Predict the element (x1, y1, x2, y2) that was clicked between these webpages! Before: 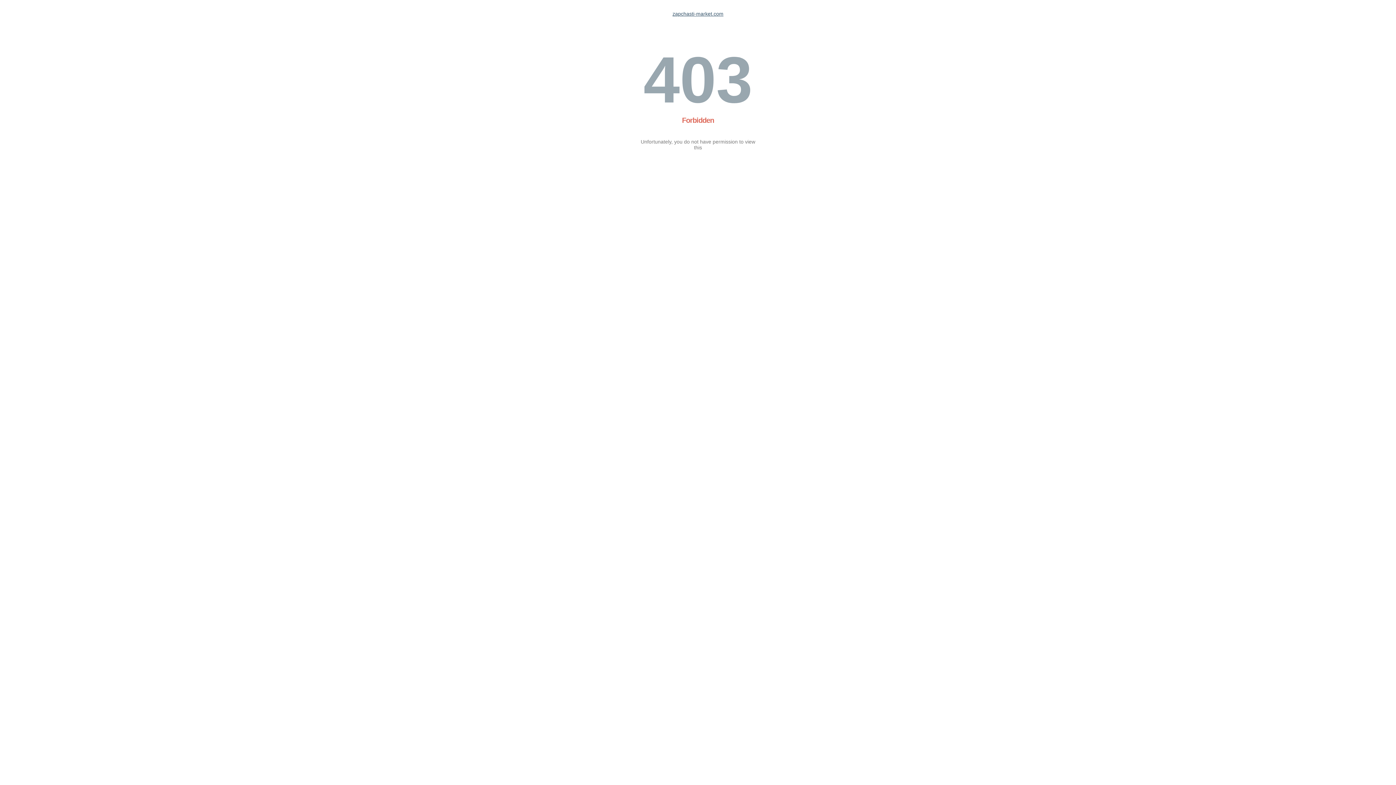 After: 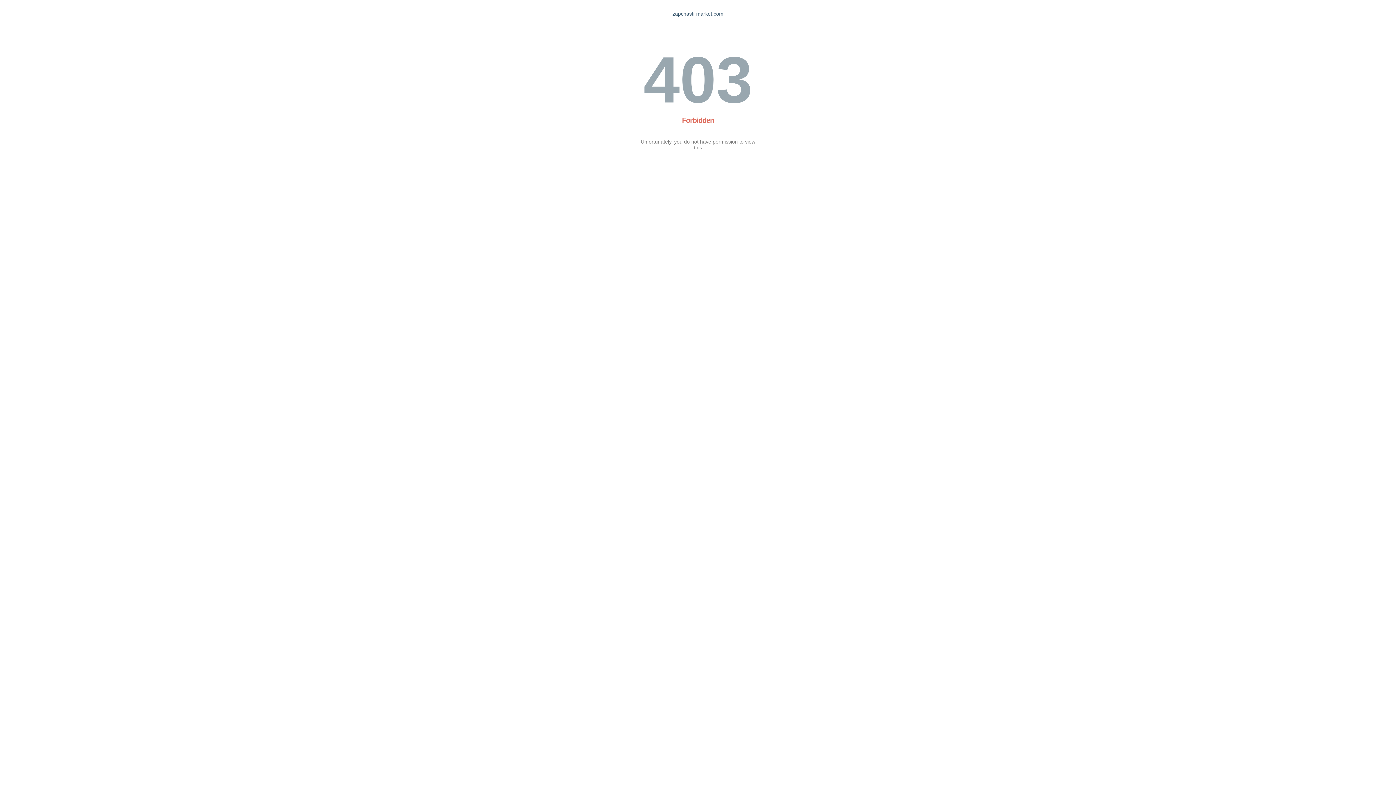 Action: bbox: (672, 10, 723, 16) label: zapchasti-market.com